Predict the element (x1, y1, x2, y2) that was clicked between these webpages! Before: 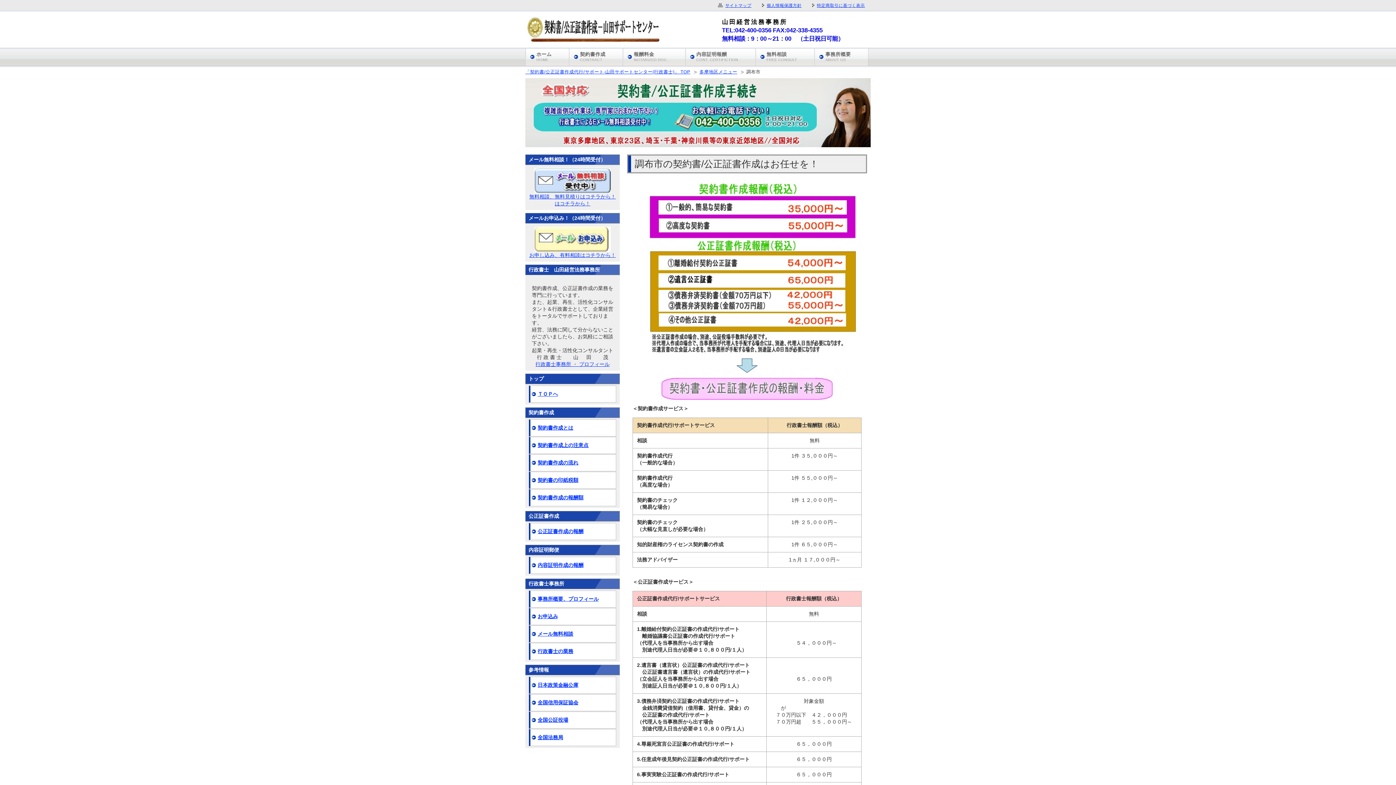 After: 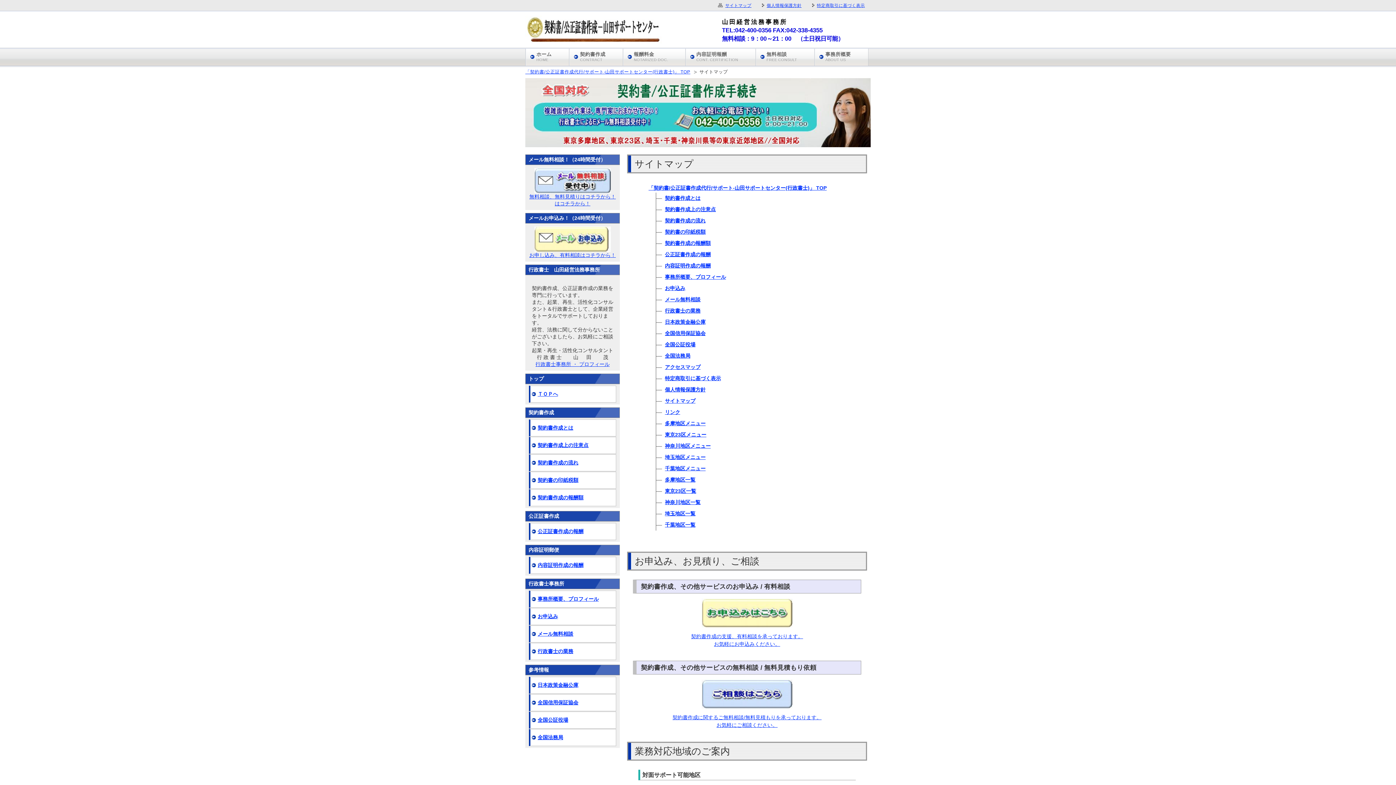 Action: bbox: (718, 2, 751, 8) label: サイトマップ